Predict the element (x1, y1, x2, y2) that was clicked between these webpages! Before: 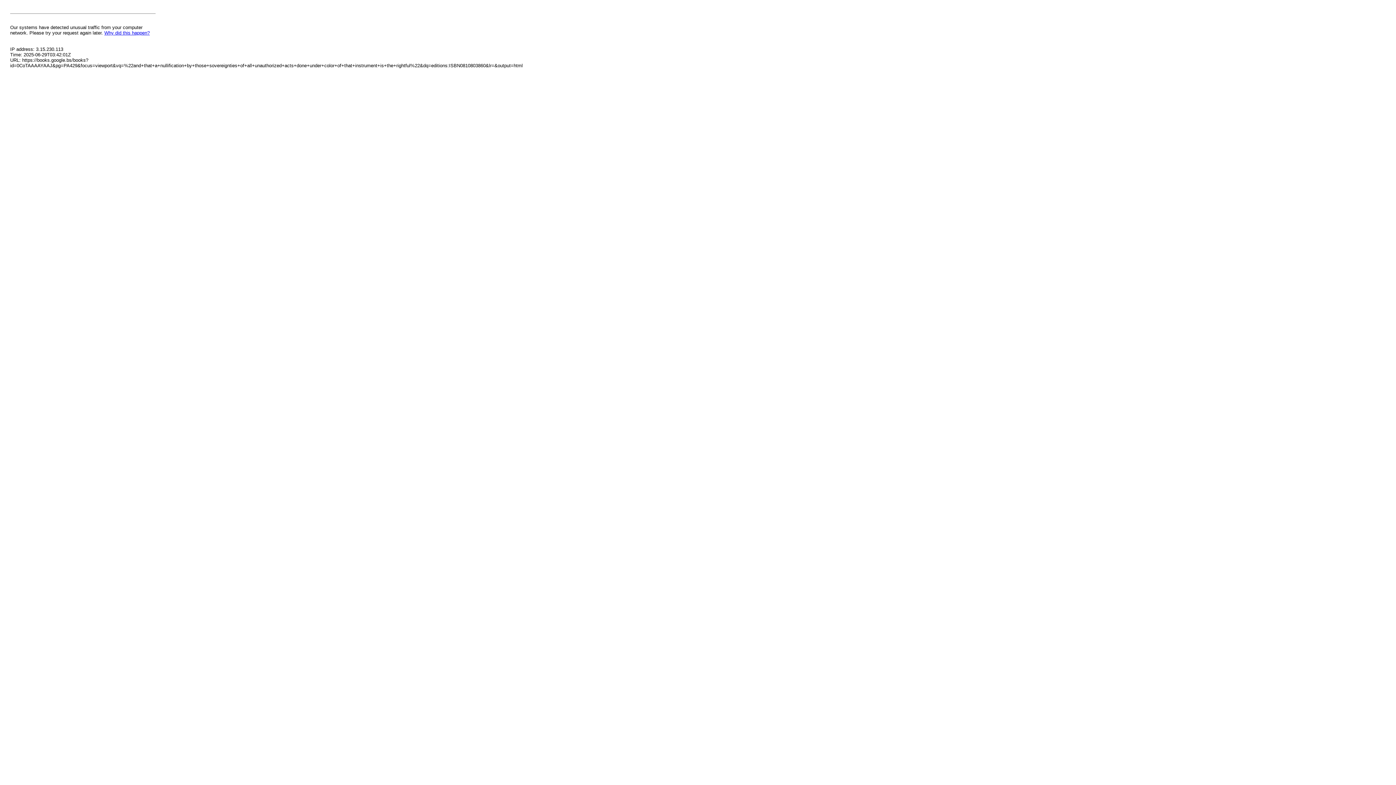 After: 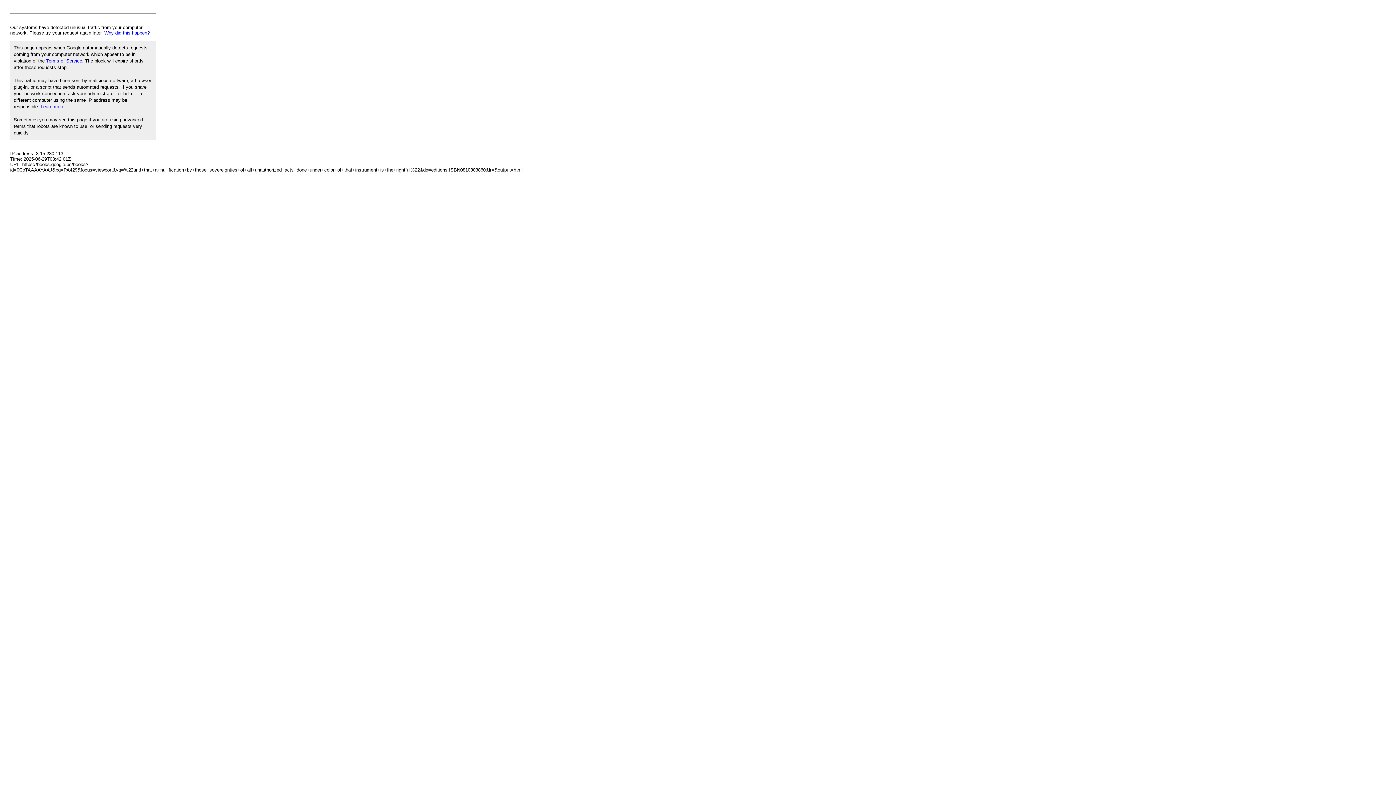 Action: bbox: (104, 30, 149, 35) label: Why did this happen?